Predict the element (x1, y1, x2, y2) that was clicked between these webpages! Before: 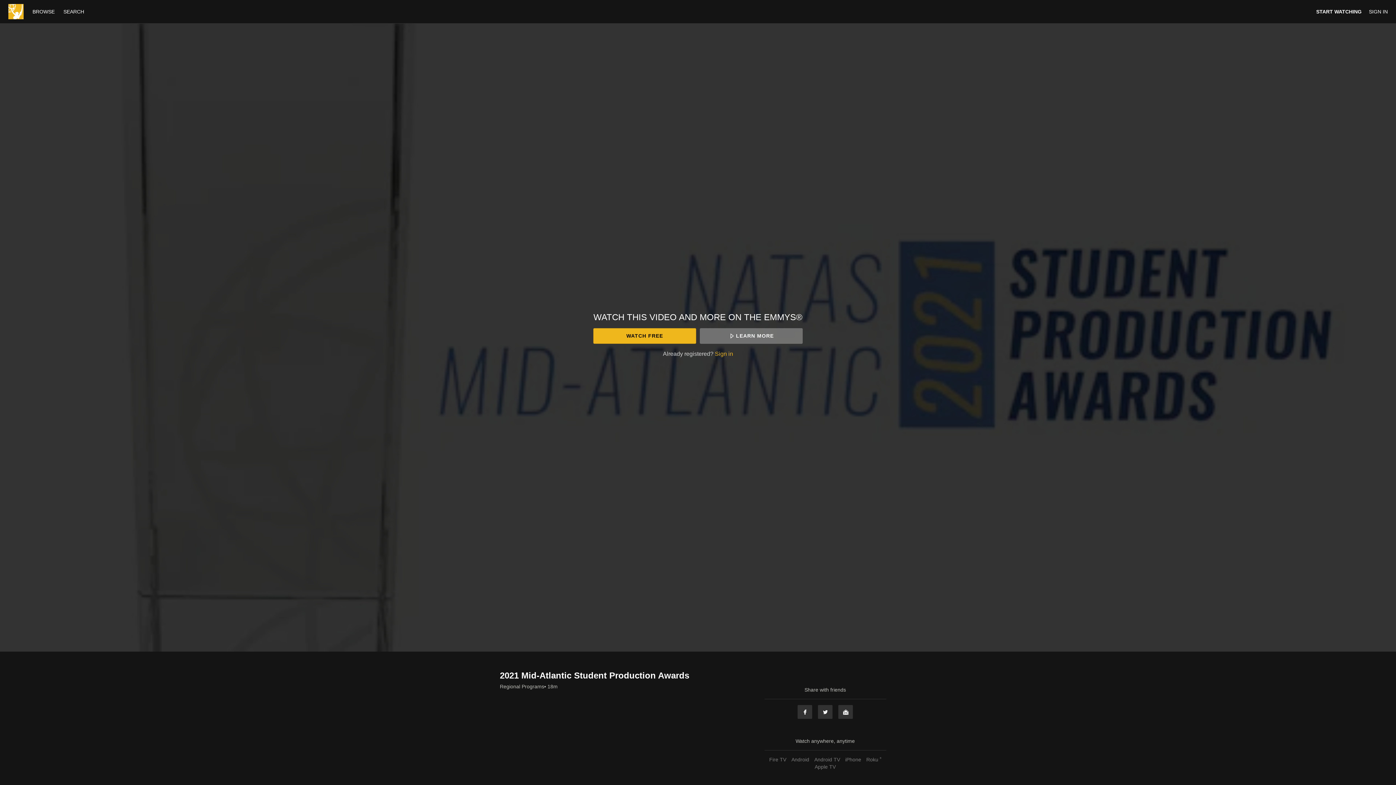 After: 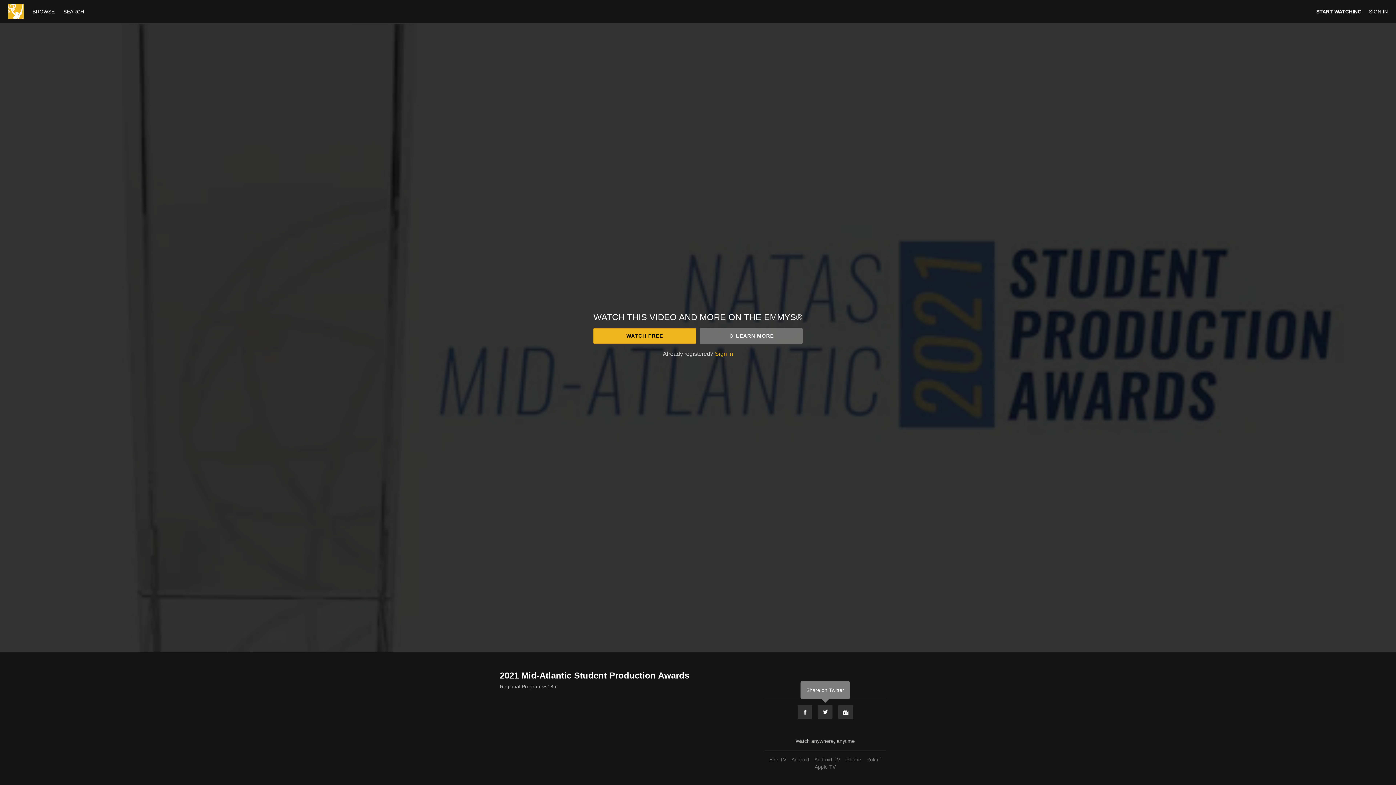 Action: label: Twitter bbox: (817, 705, 833, 719)